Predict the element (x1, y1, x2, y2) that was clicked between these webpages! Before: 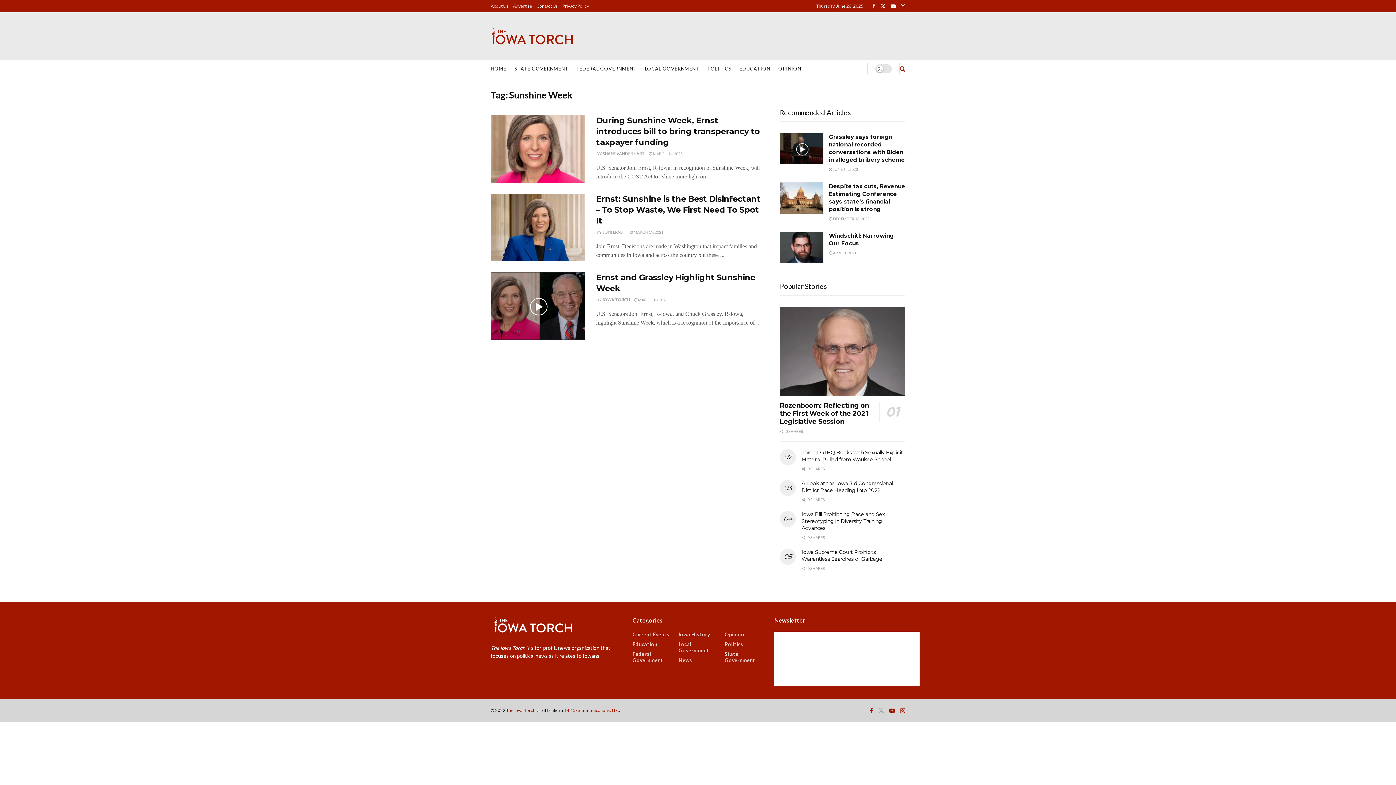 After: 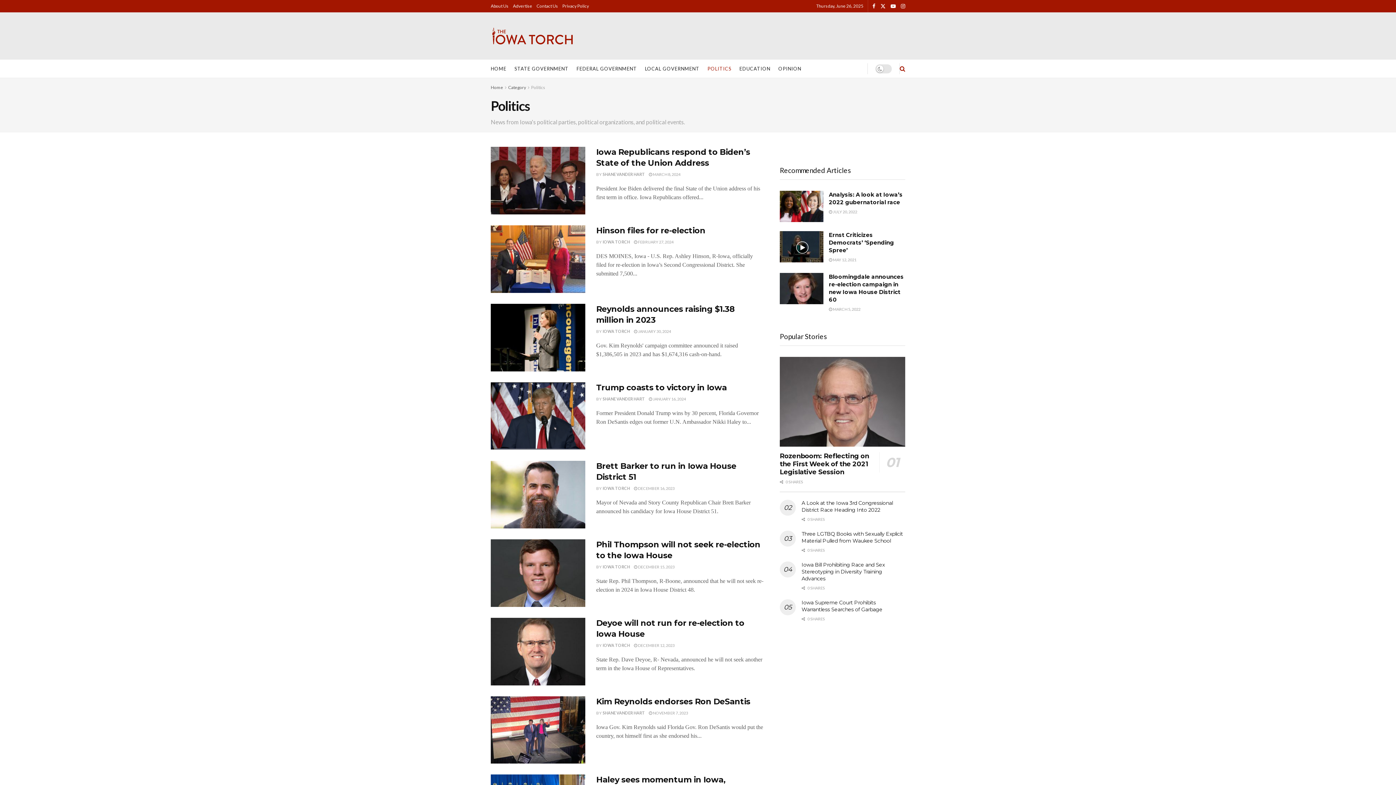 Action: bbox: (724, 641, 743, 647) label: Politics